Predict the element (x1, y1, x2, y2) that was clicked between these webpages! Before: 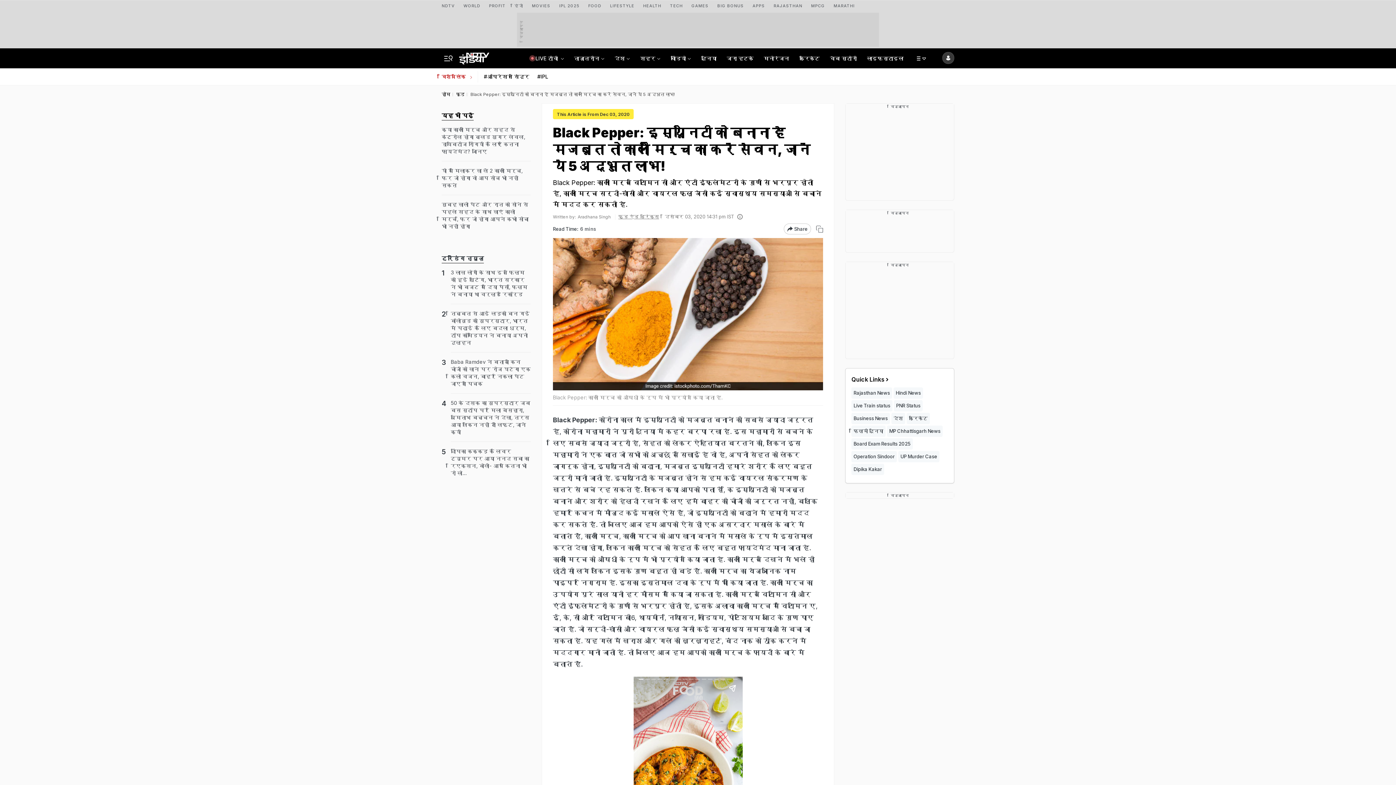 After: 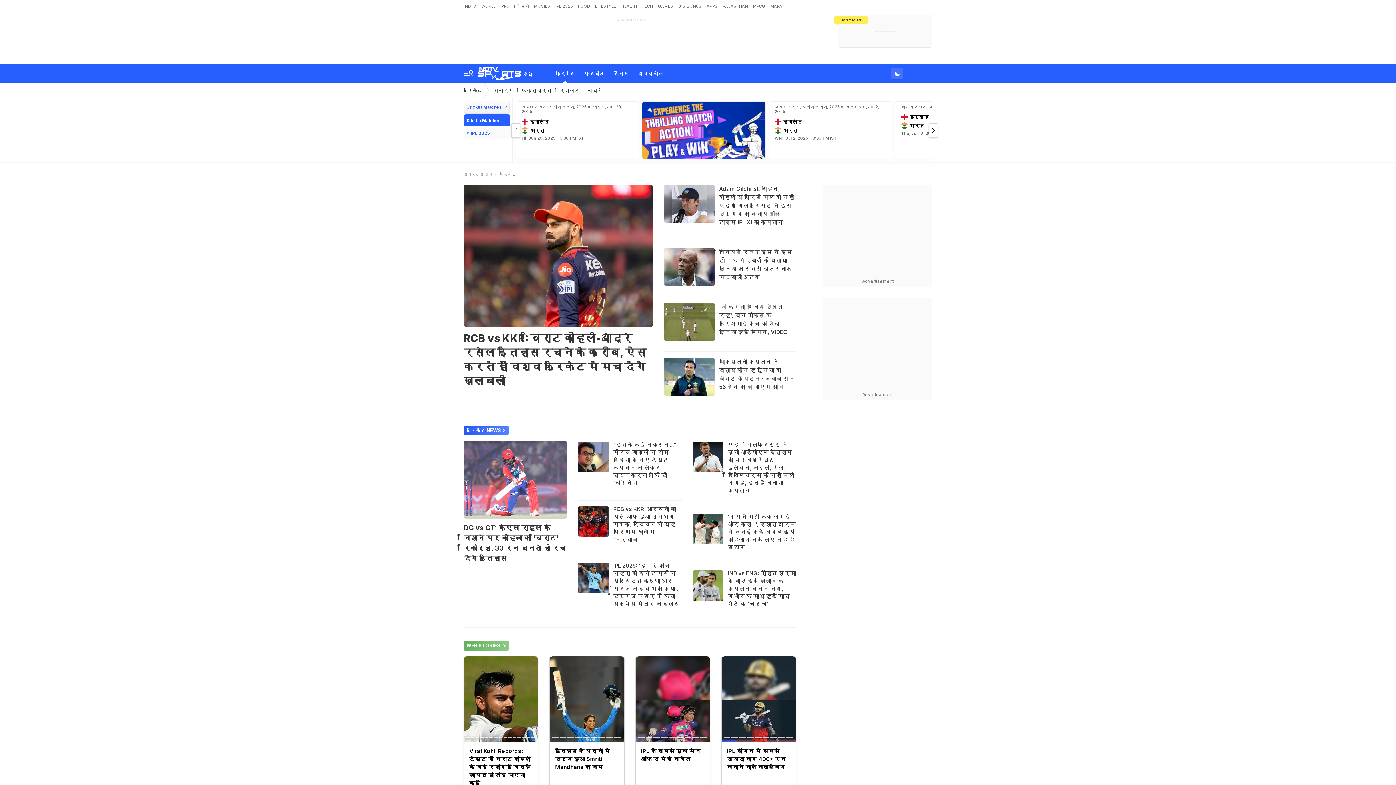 Action: label: क्रिकेट bbox: (906, 413, 930, 424)